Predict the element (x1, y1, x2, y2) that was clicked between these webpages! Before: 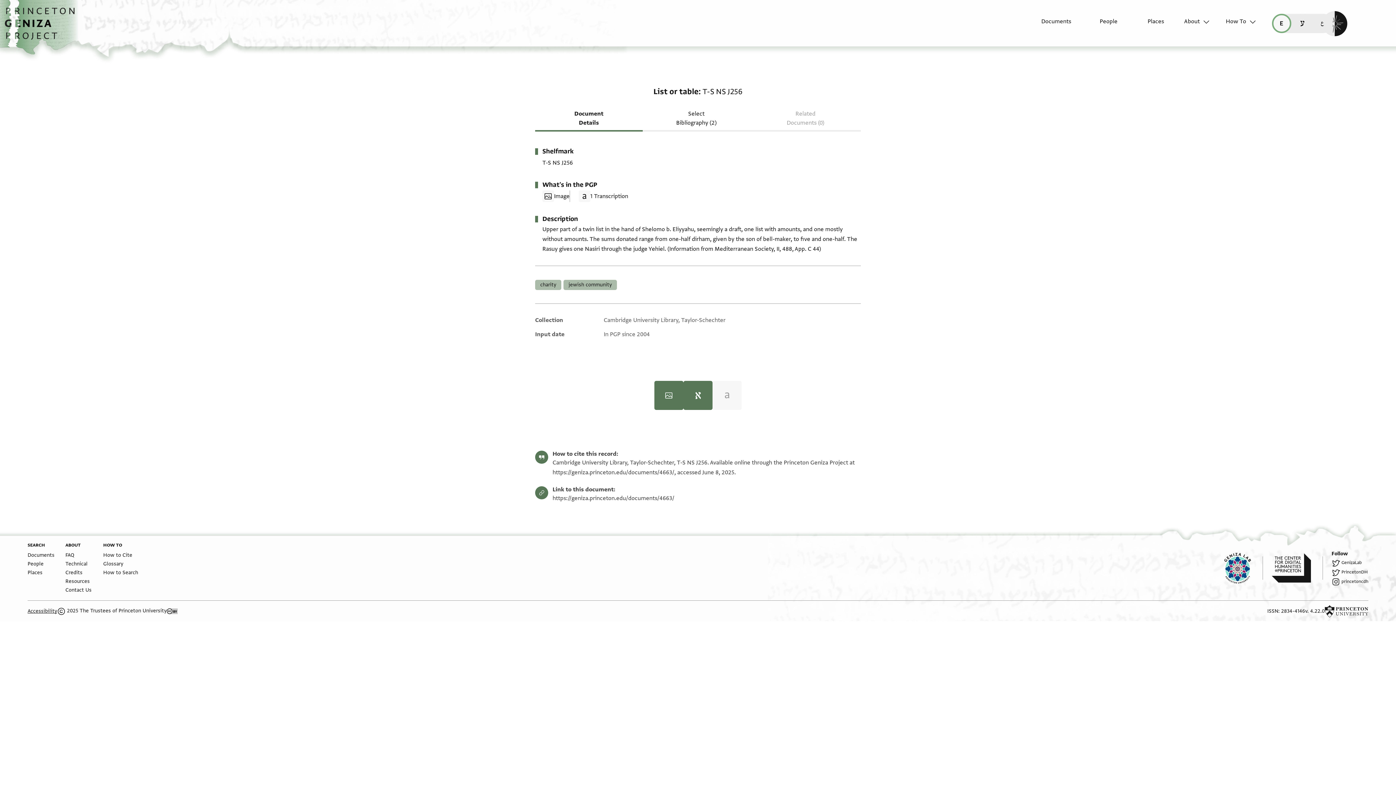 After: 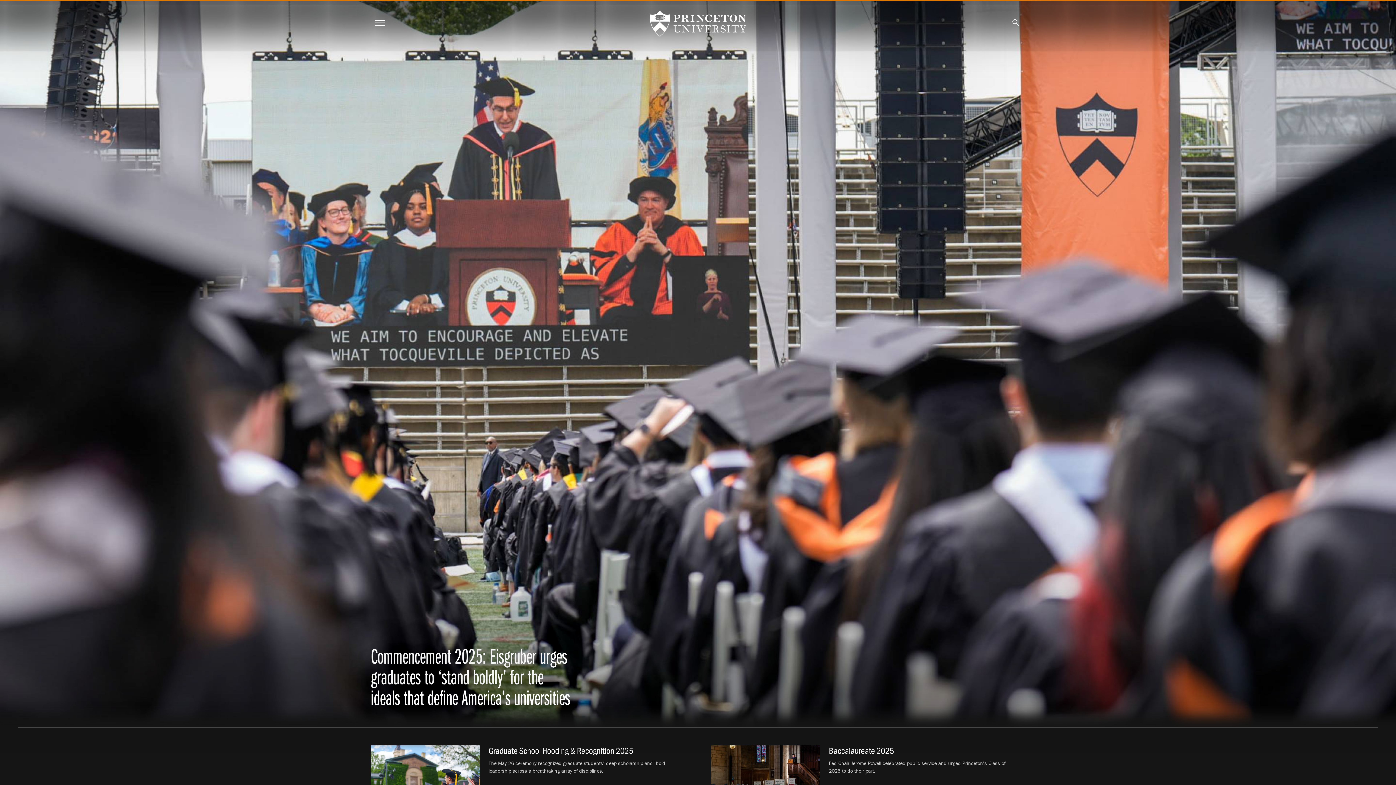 Action: label: Princeton University homepage bbox: (1325, 605, 1368, 617)